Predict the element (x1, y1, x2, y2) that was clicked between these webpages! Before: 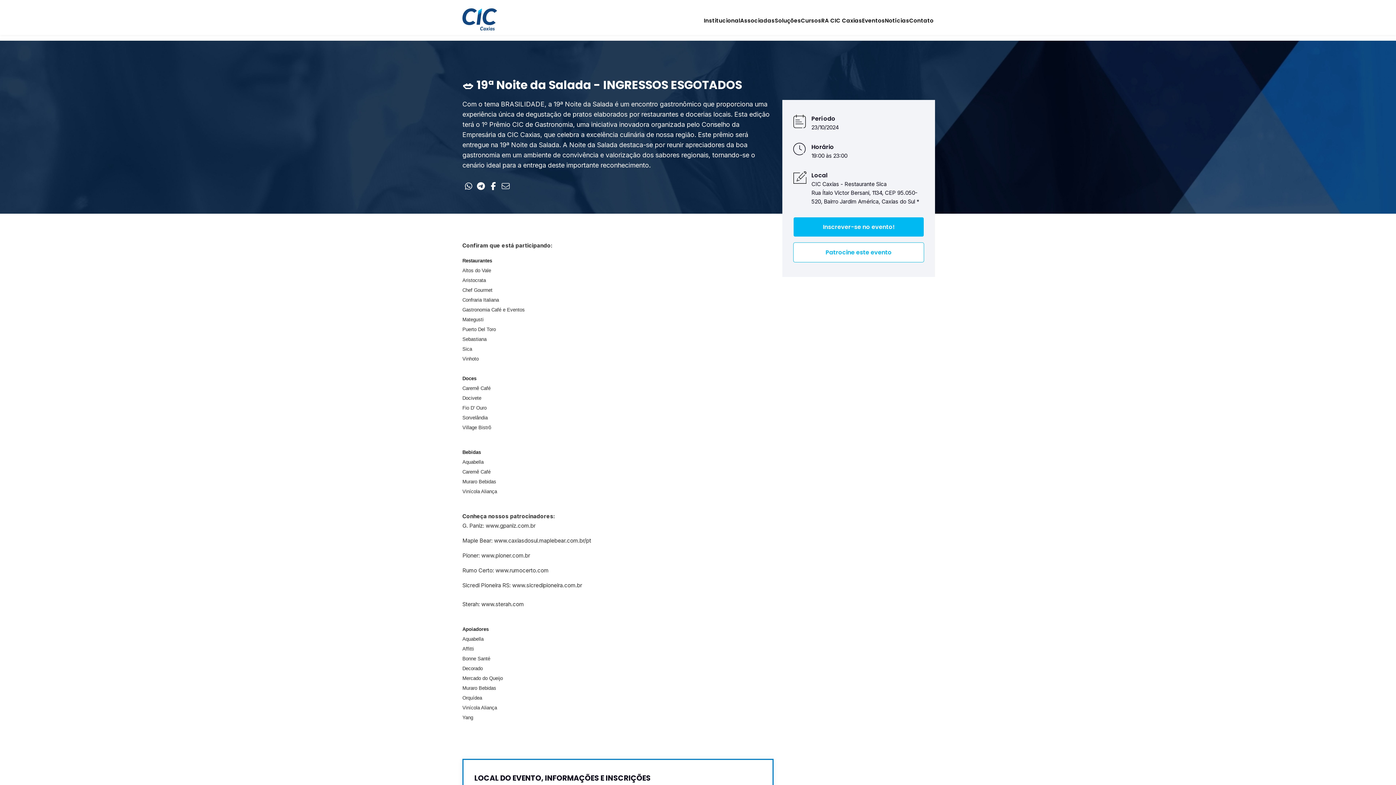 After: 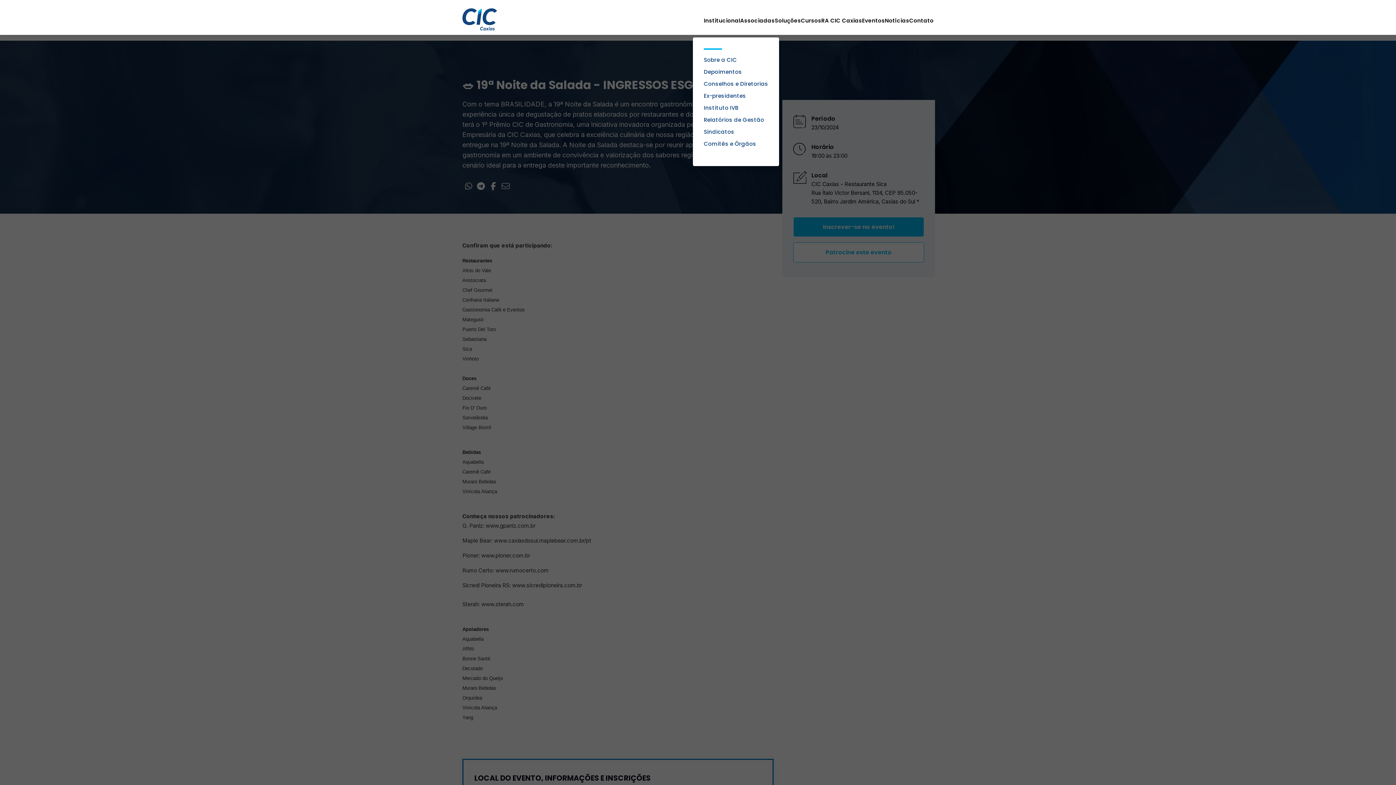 Action: label: Institucional bbox: (704, 16, 740, 24)